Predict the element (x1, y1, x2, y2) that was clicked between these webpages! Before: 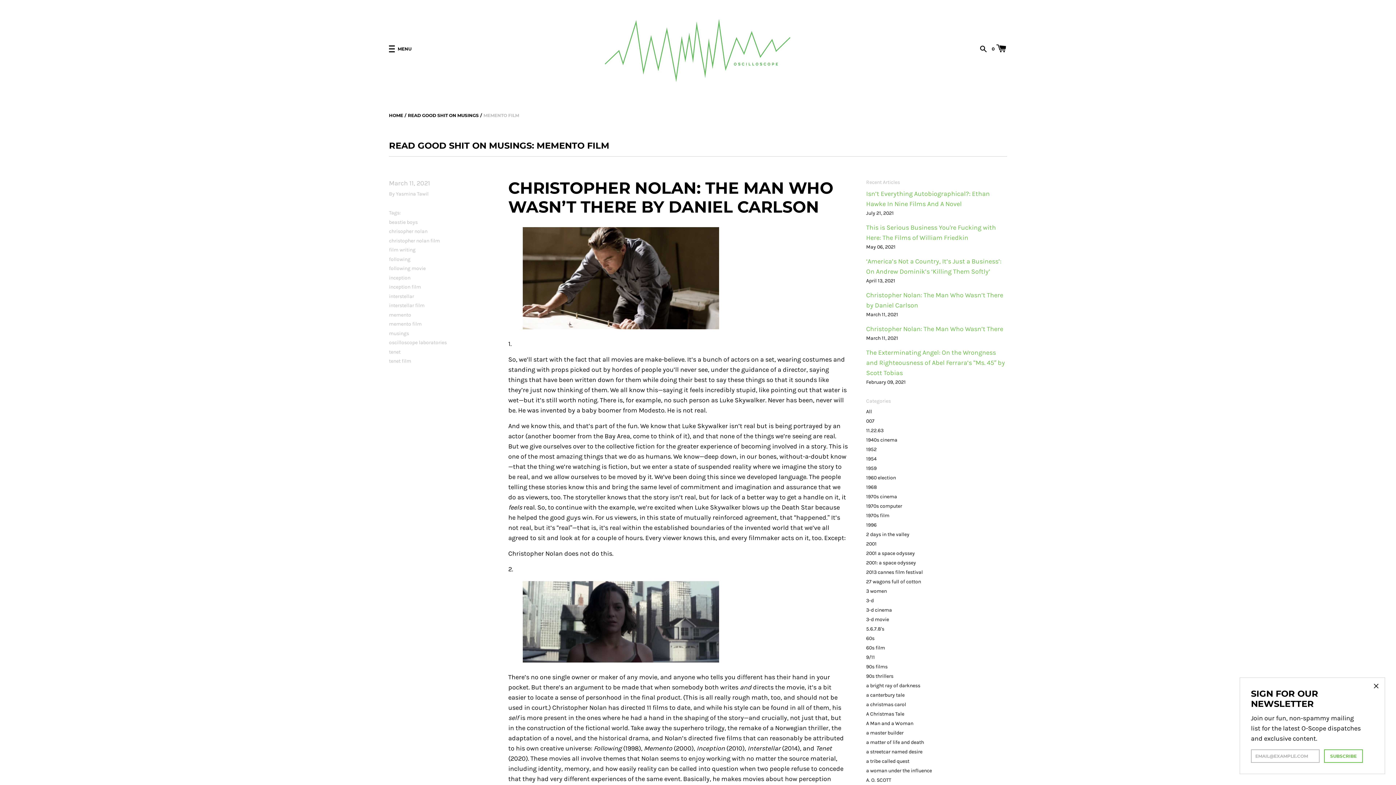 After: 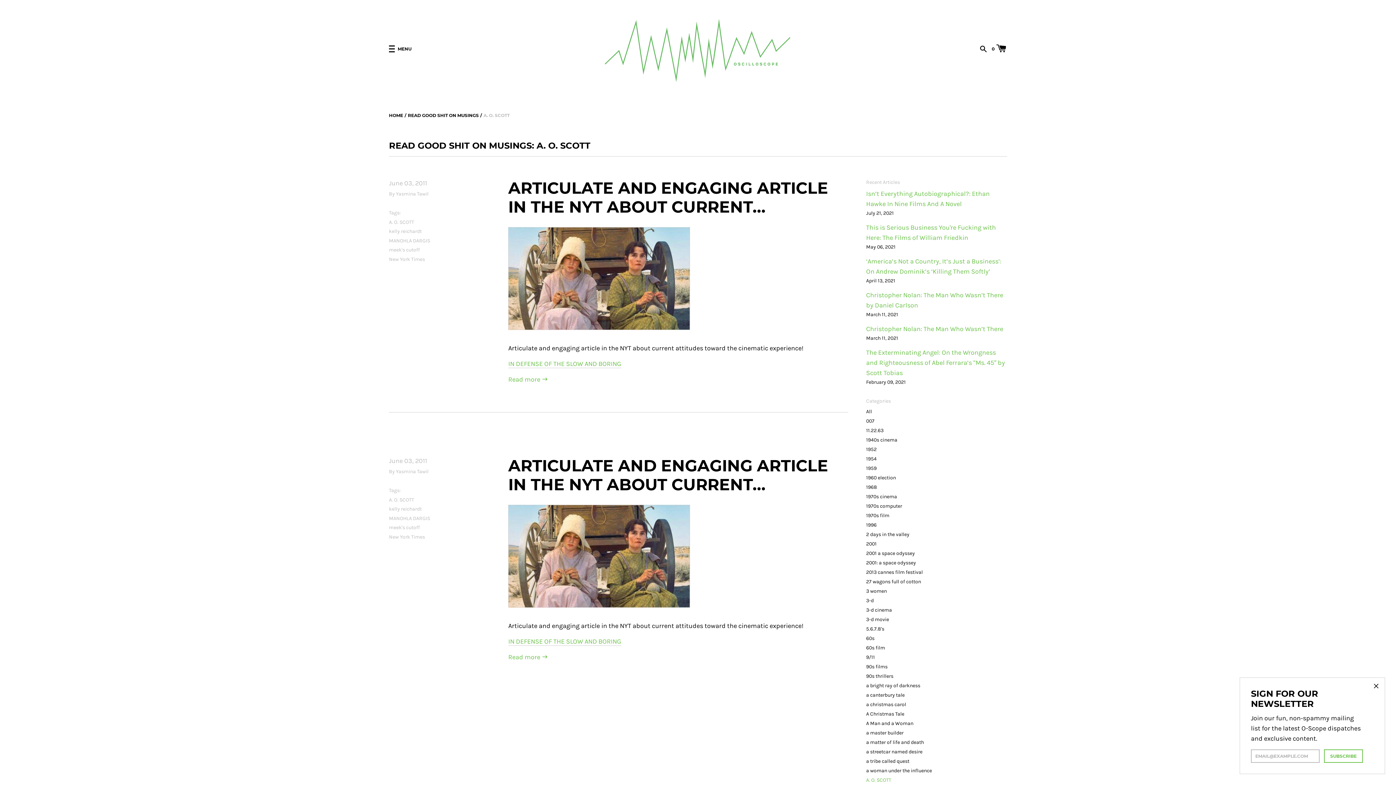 Action: label: A. O. SCOTT bbox: (866, 777, 891, 783)